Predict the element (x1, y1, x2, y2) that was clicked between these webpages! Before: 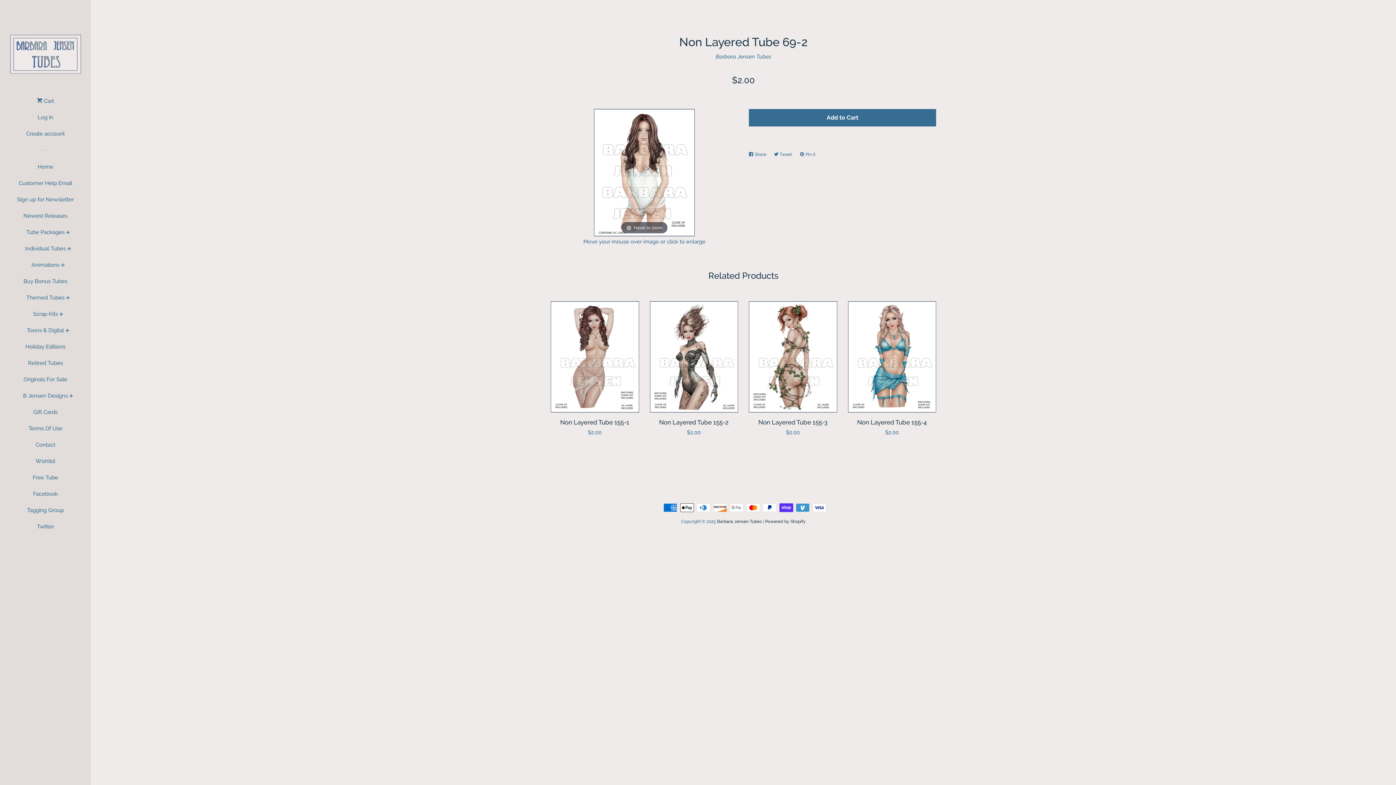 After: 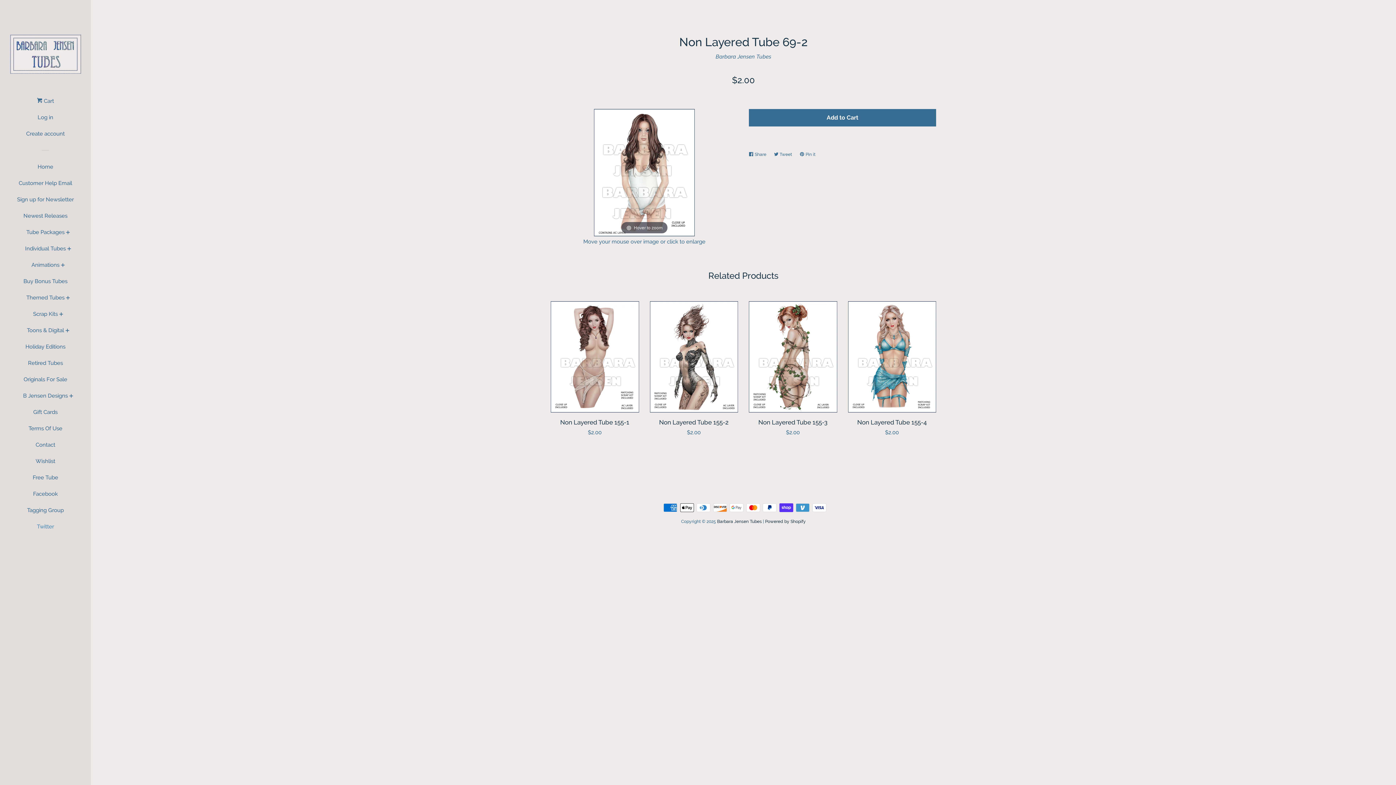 Action: bbox: (16, 521, 74, 537) label: Twitter